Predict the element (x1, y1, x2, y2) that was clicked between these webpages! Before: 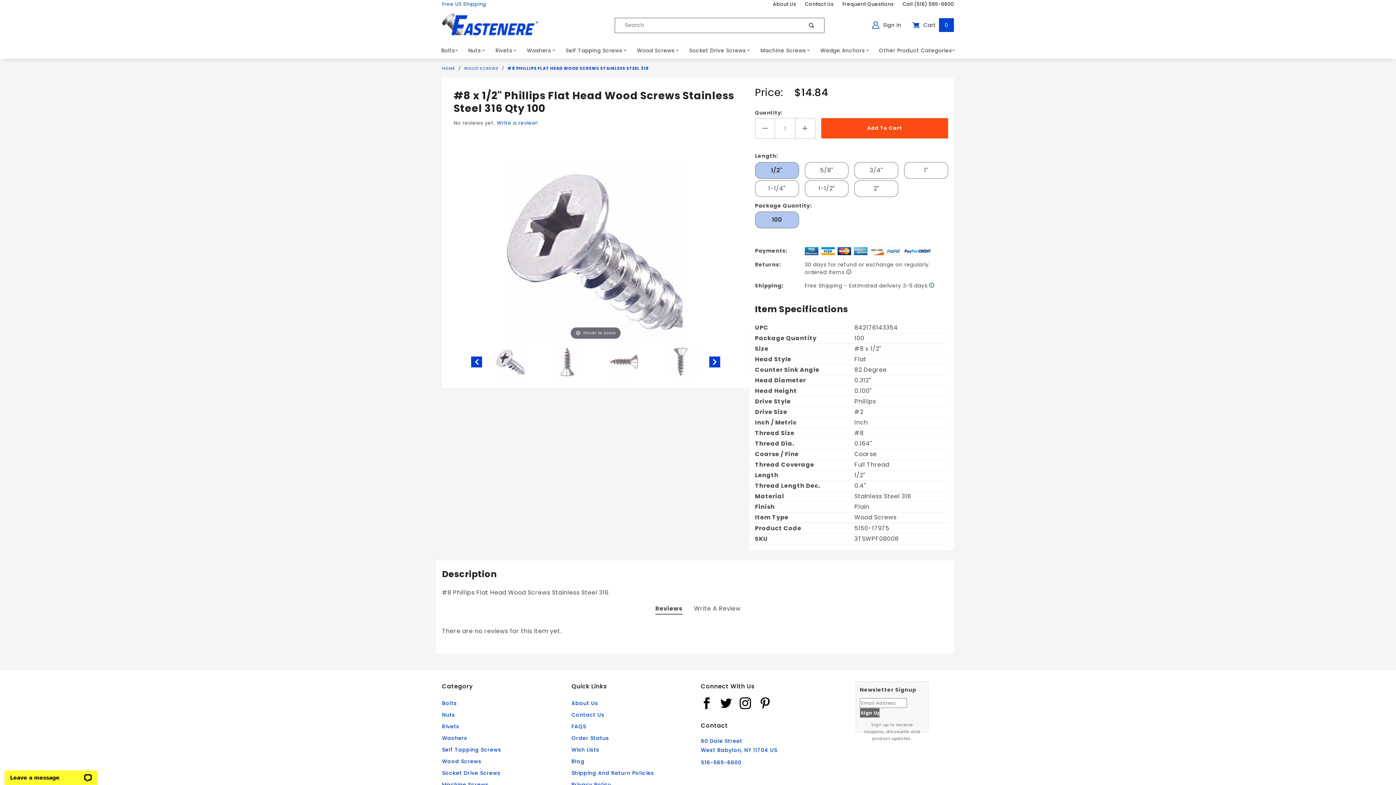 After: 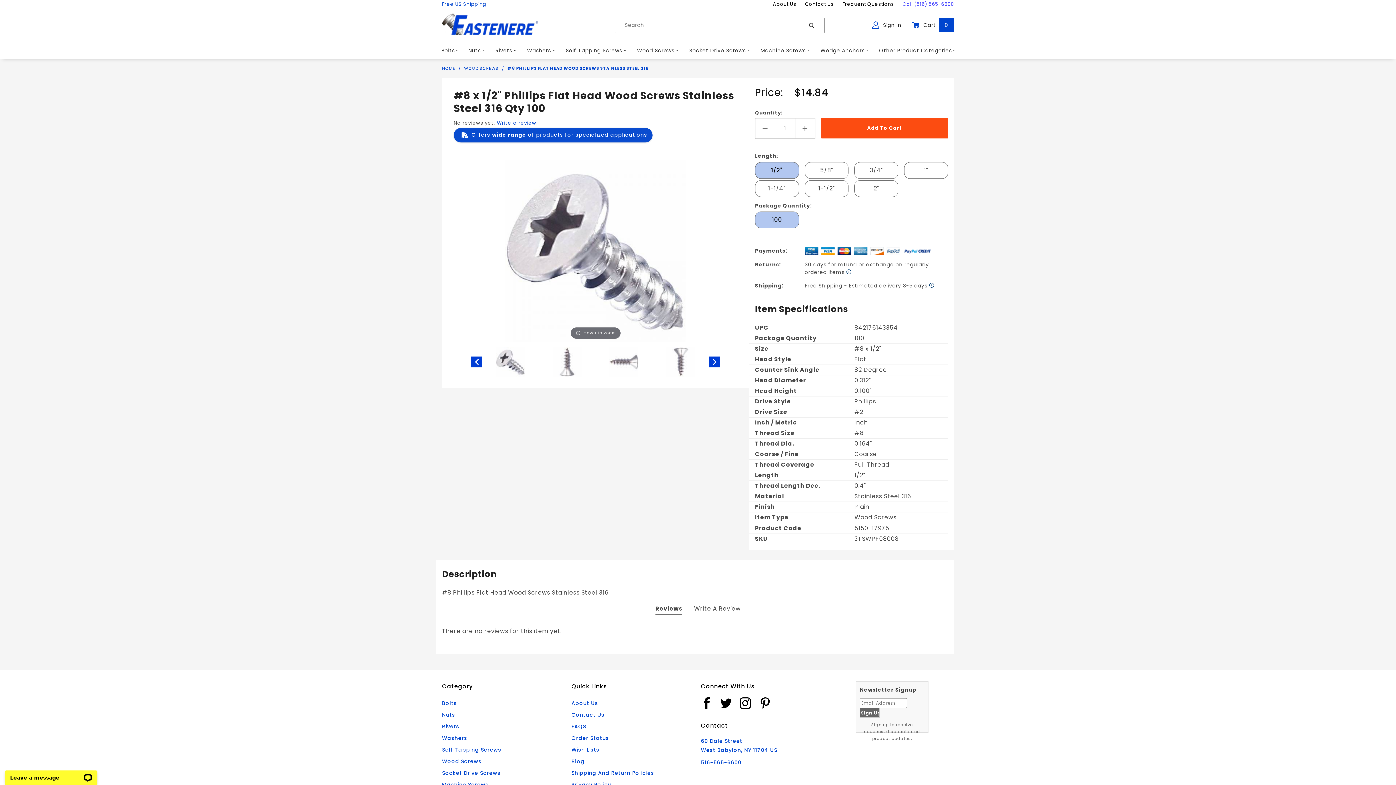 Action: label: Call (516) 565-6600 bbox: (902, 0, 954, 8)